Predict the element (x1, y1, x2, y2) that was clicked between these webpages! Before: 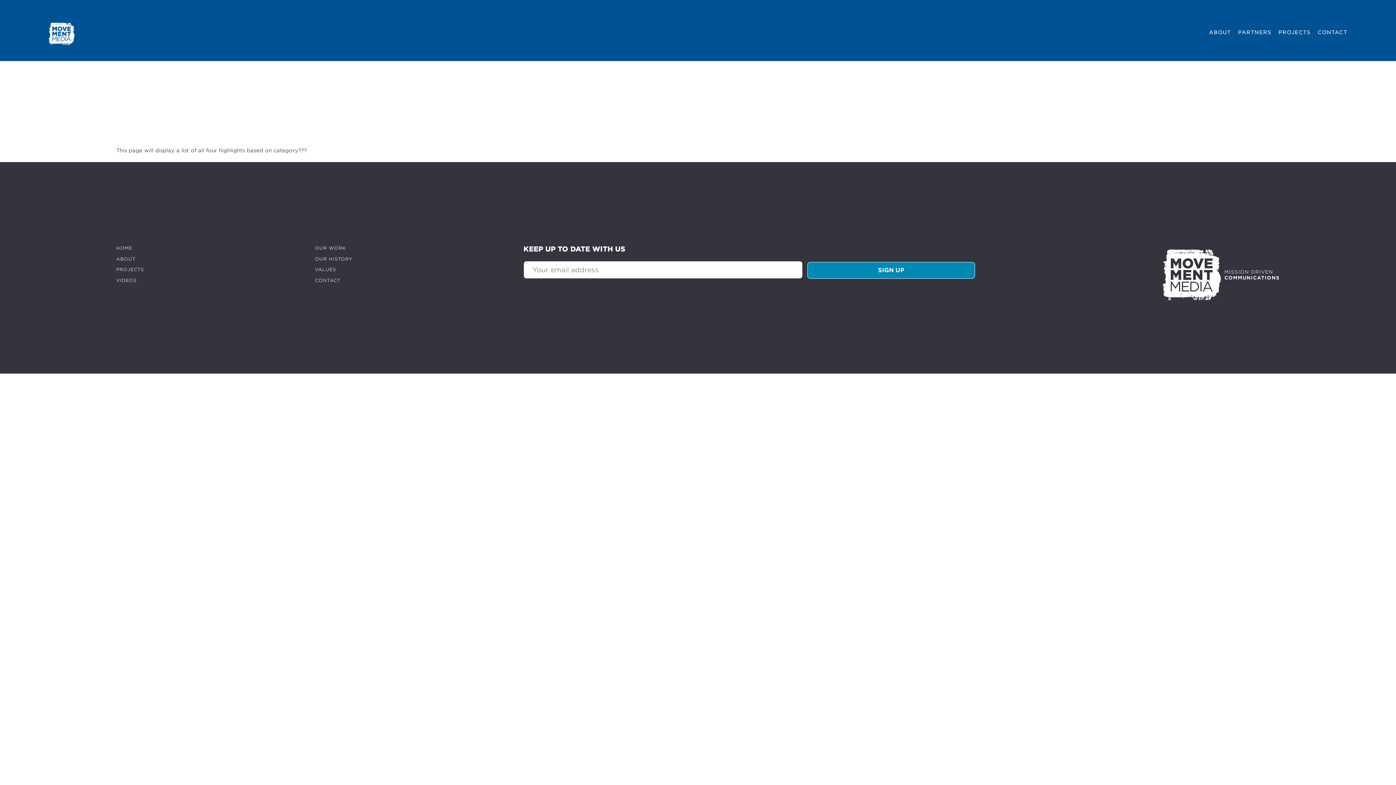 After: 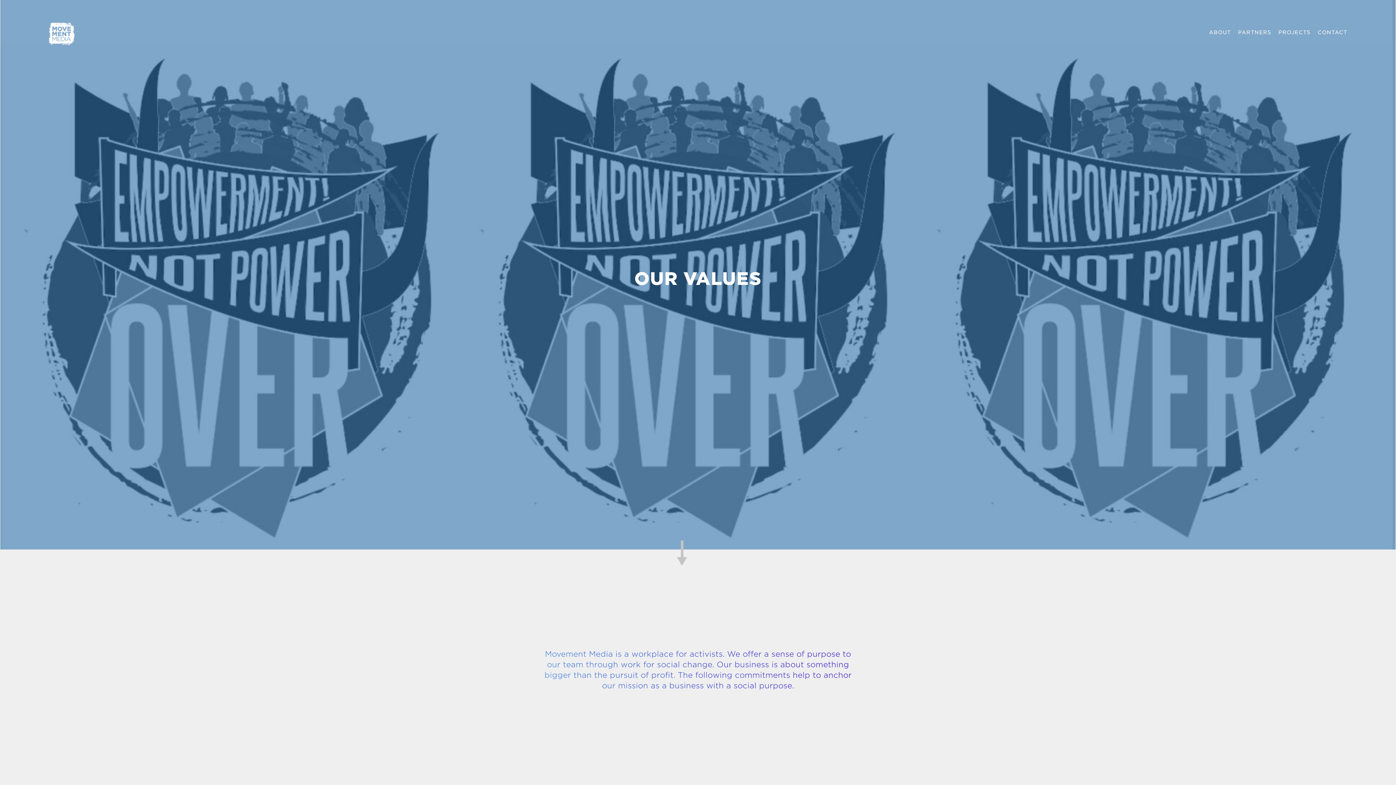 Action: bbox: (315, 267, 336, 272) label: VALUES